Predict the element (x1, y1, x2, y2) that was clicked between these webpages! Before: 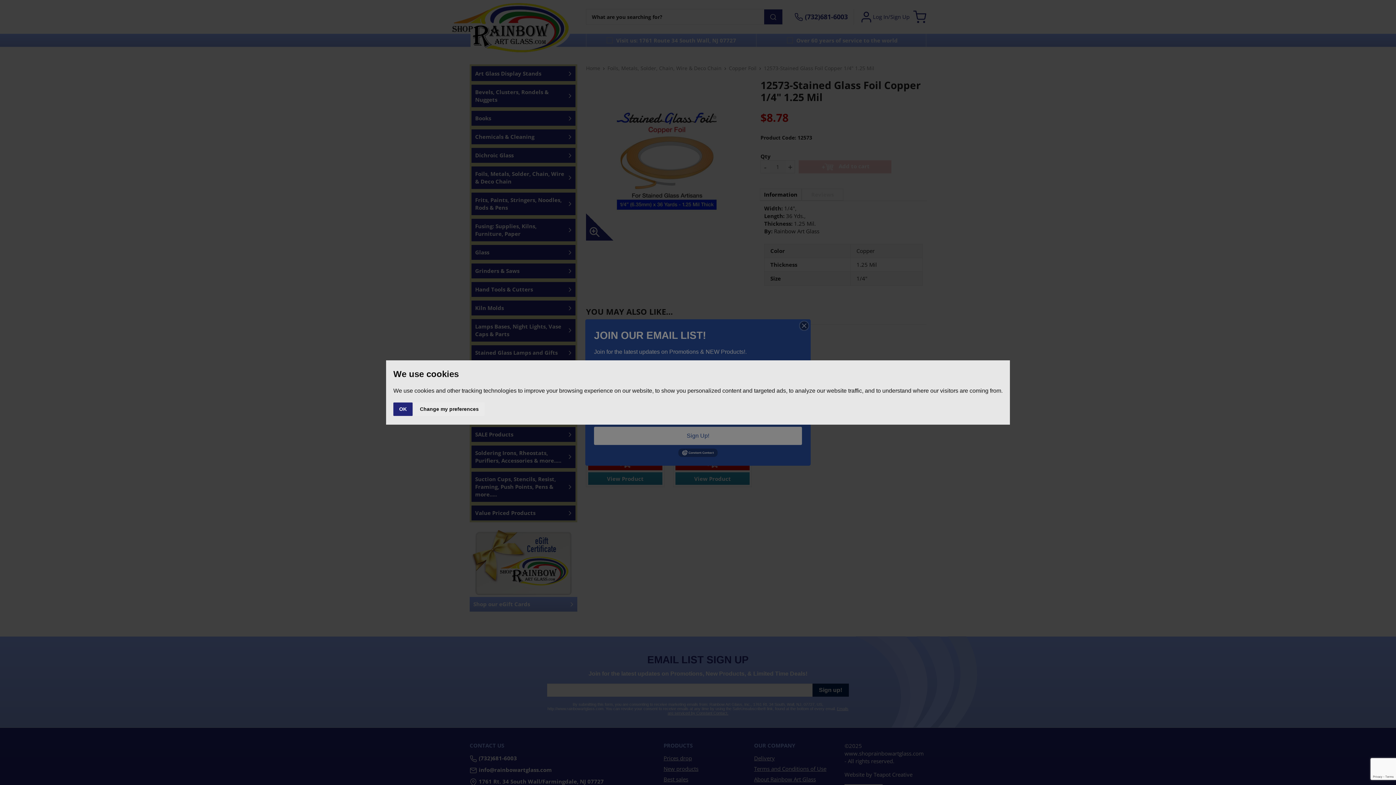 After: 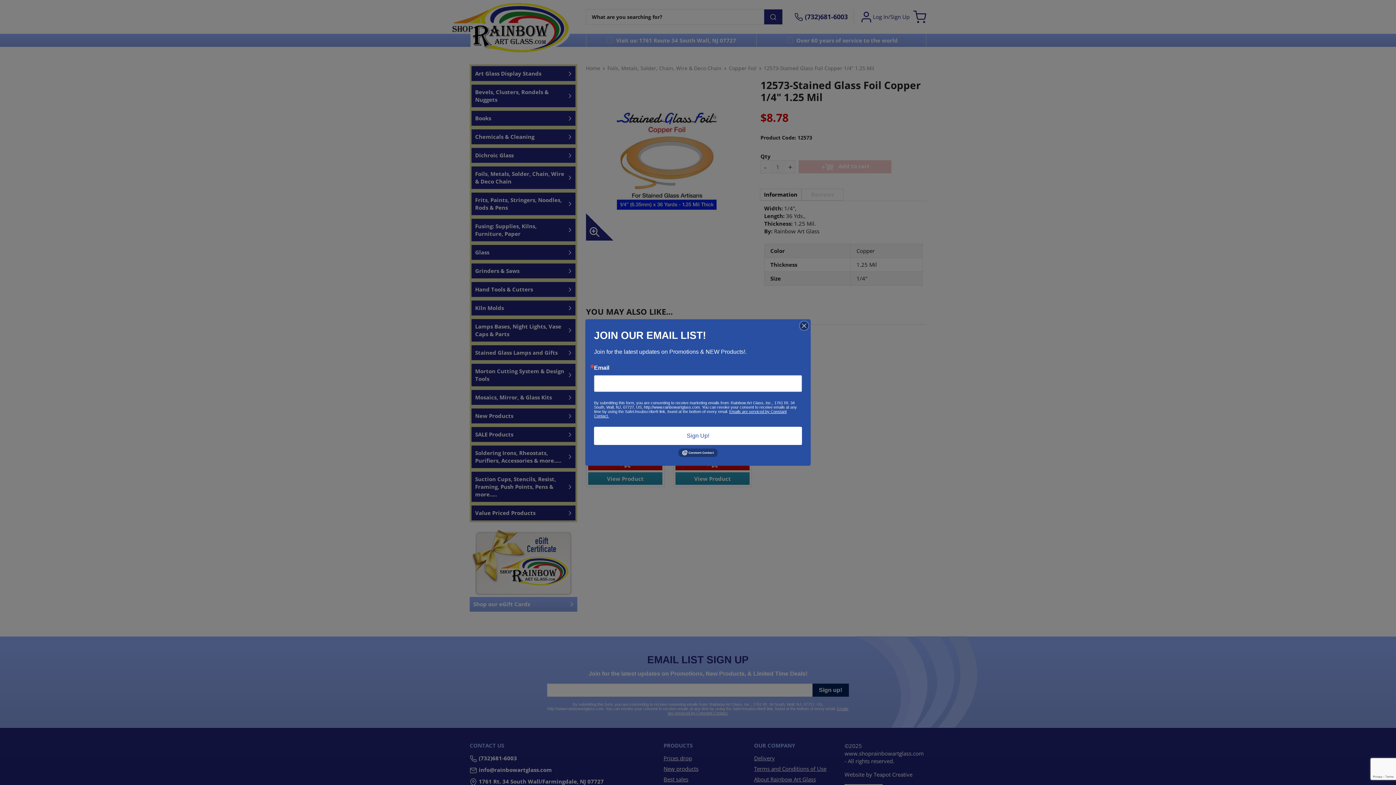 Action: label: OK bbox: (393, 402, 412, 416)